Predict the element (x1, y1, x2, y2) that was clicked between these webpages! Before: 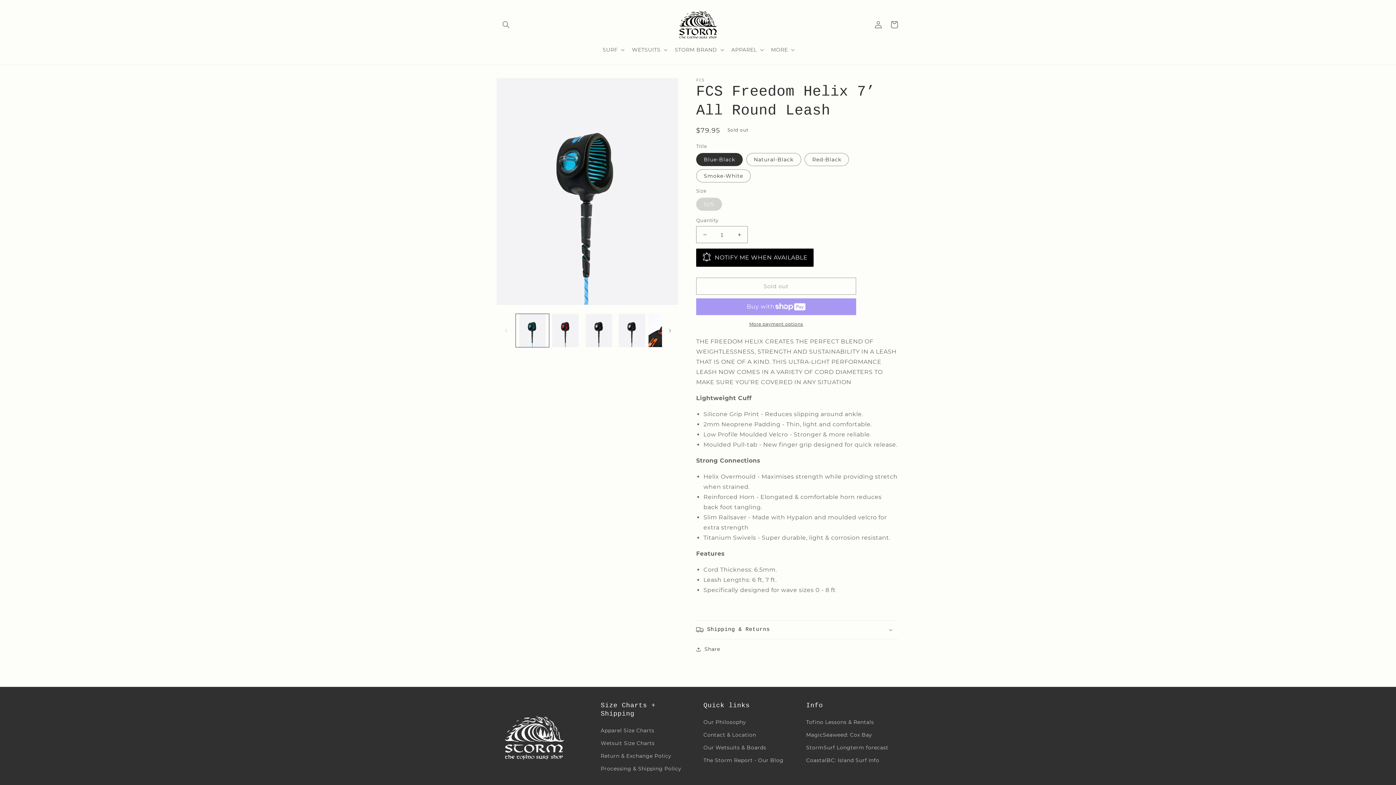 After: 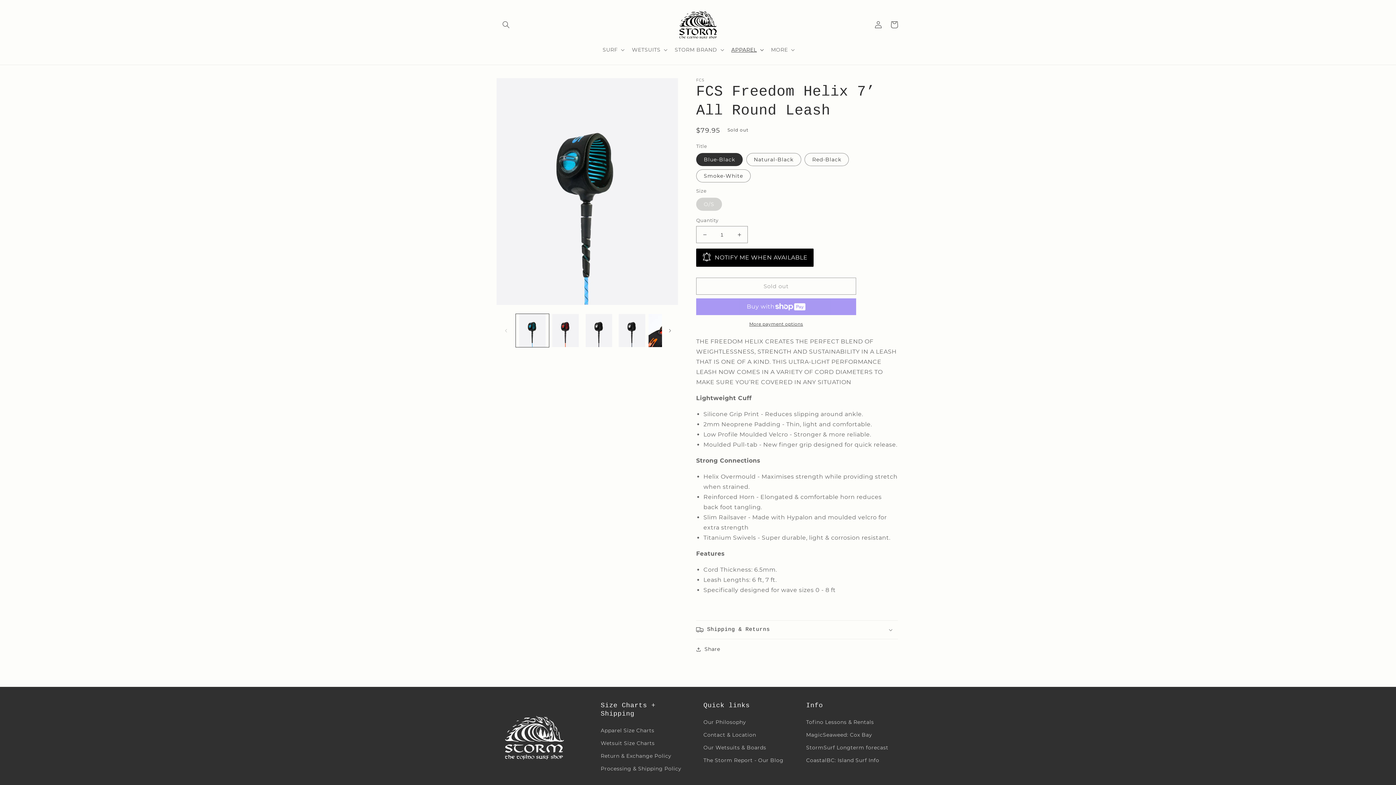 Action: label: APPAREL bbox: (727, 42, 766, 57)